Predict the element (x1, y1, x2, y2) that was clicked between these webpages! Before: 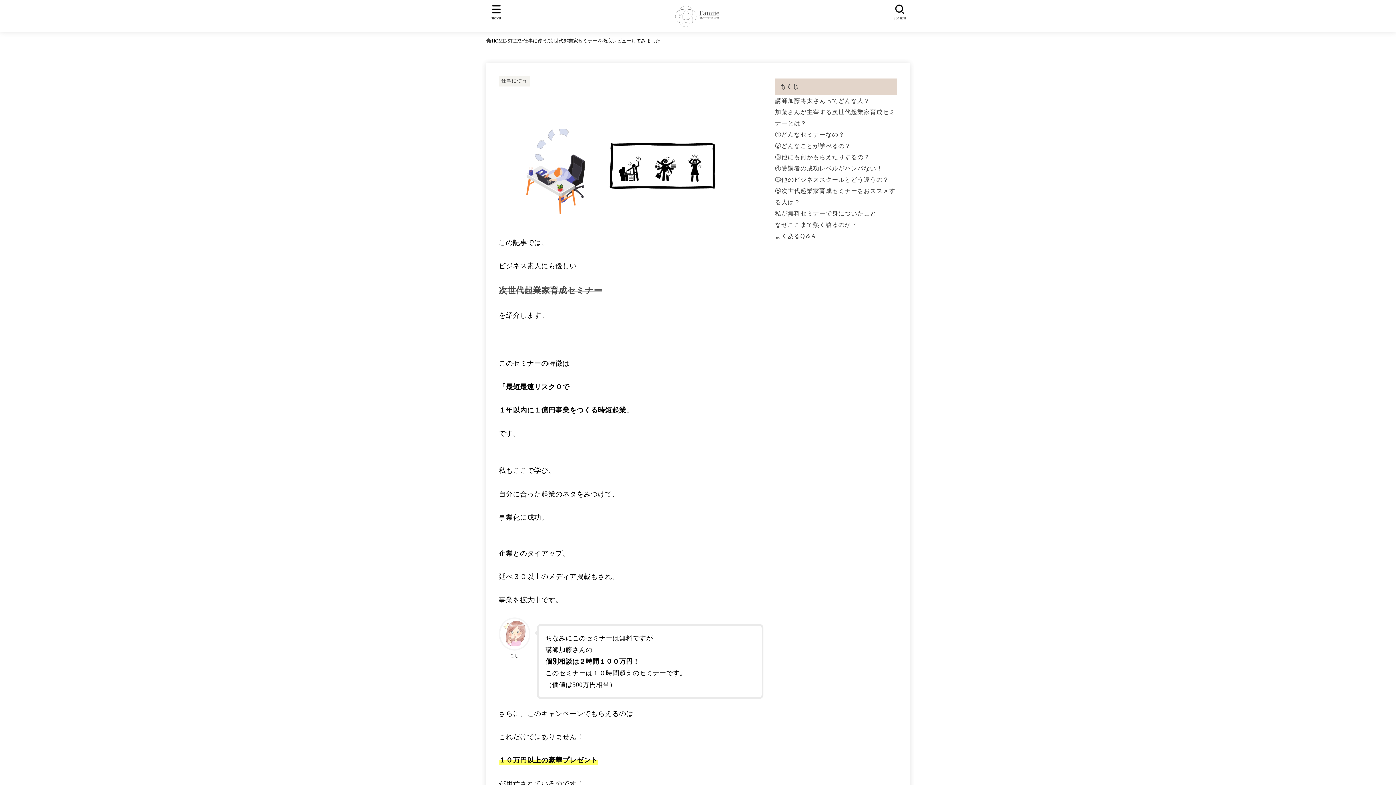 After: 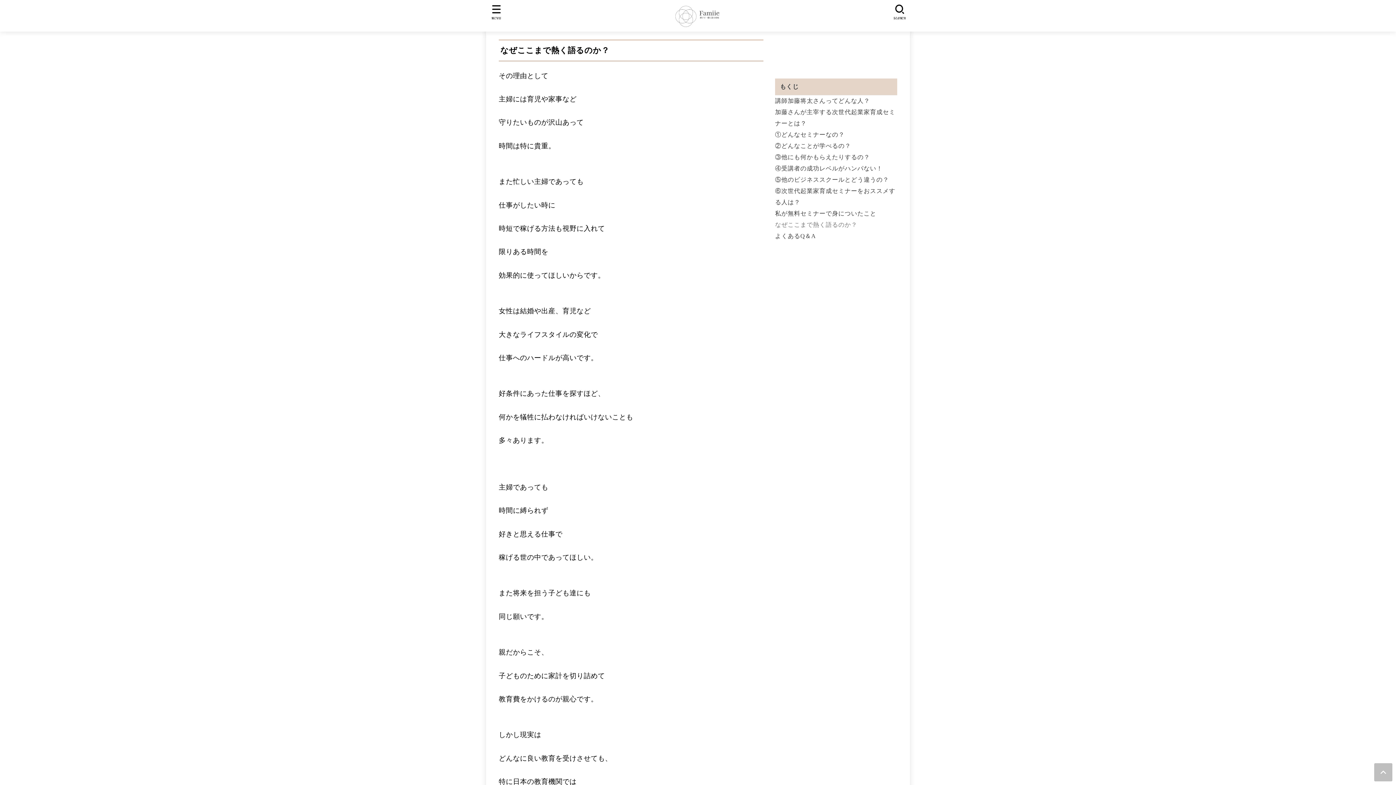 Action: label: なぜここまで熱く語るのか？ bbox: (775, 221, 857, 228)